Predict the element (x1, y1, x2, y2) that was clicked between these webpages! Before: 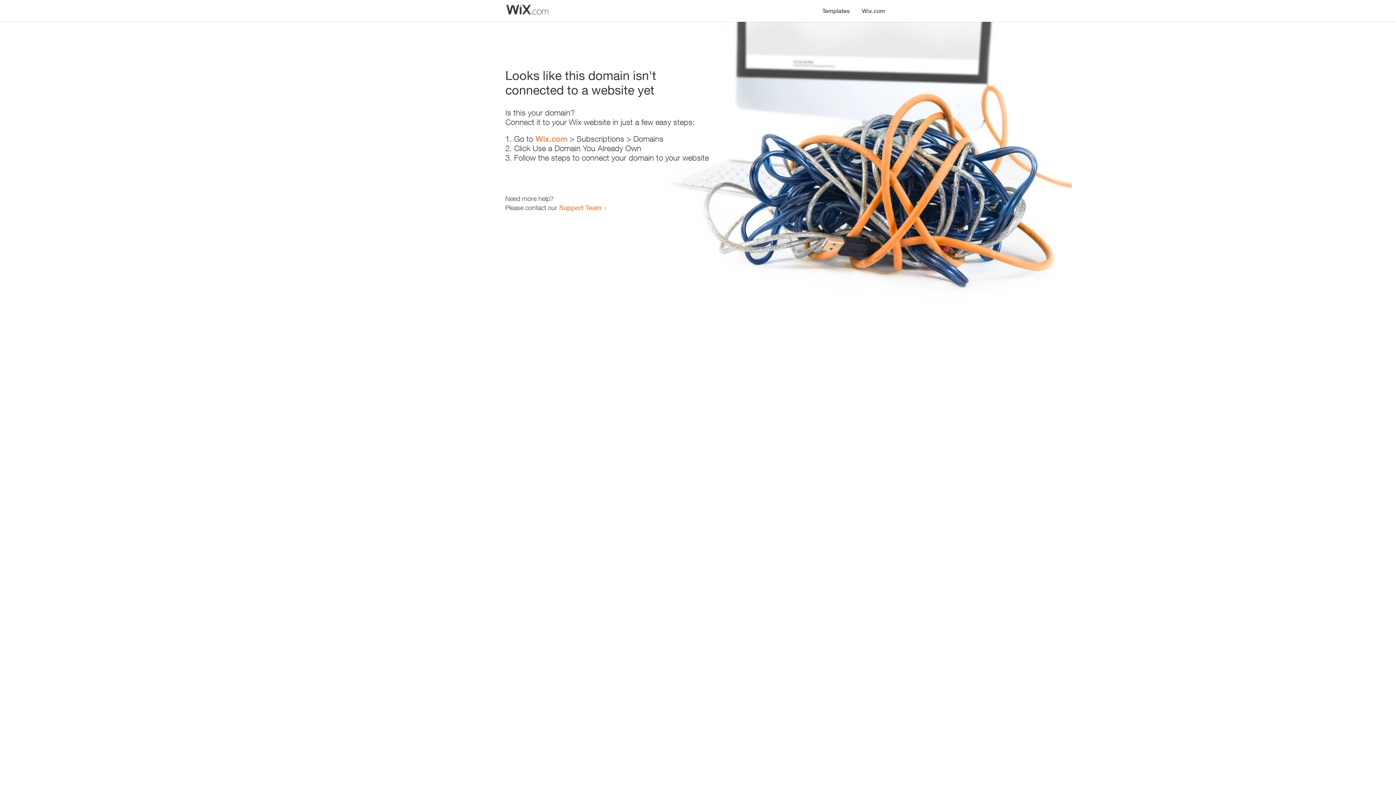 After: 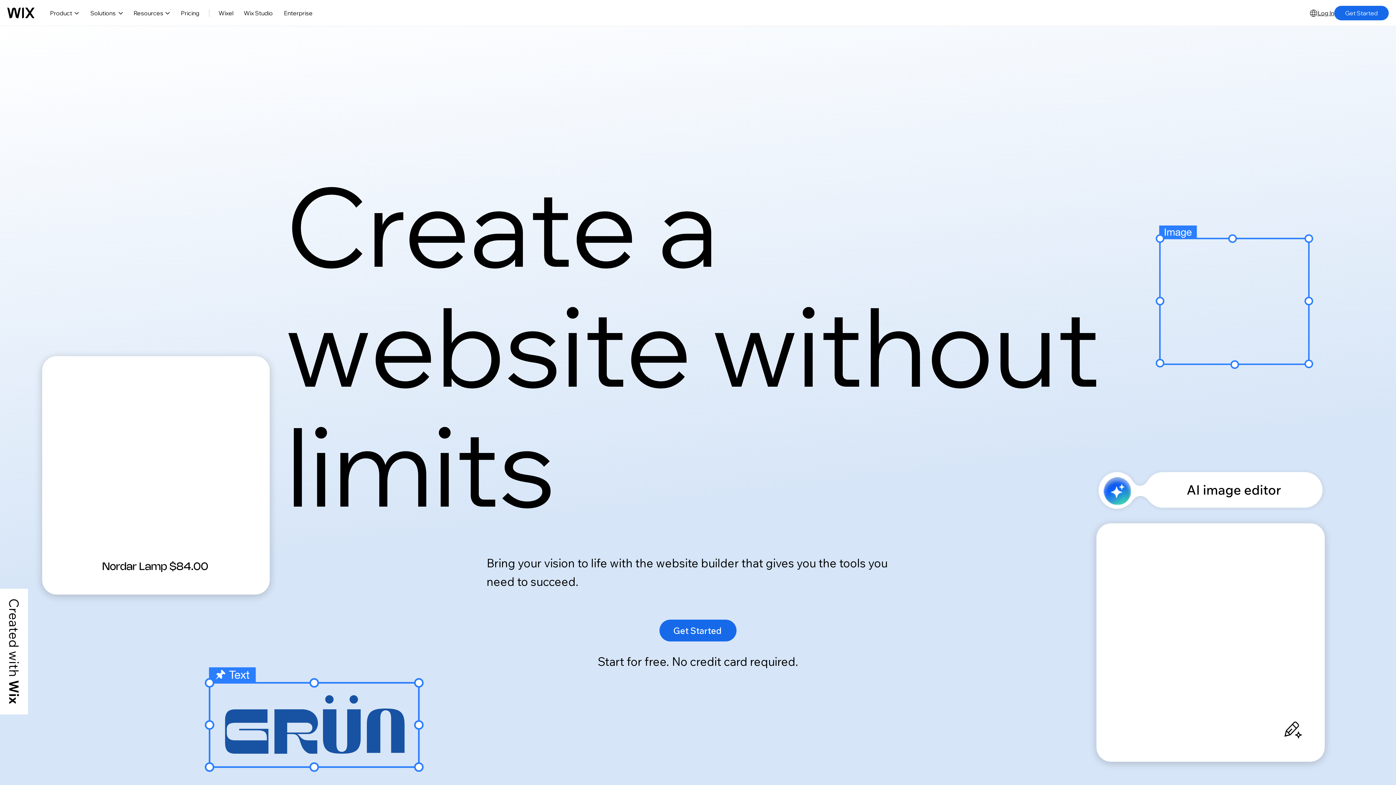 Action: bbox: (856, 0, 890, 14) label: Wix.com